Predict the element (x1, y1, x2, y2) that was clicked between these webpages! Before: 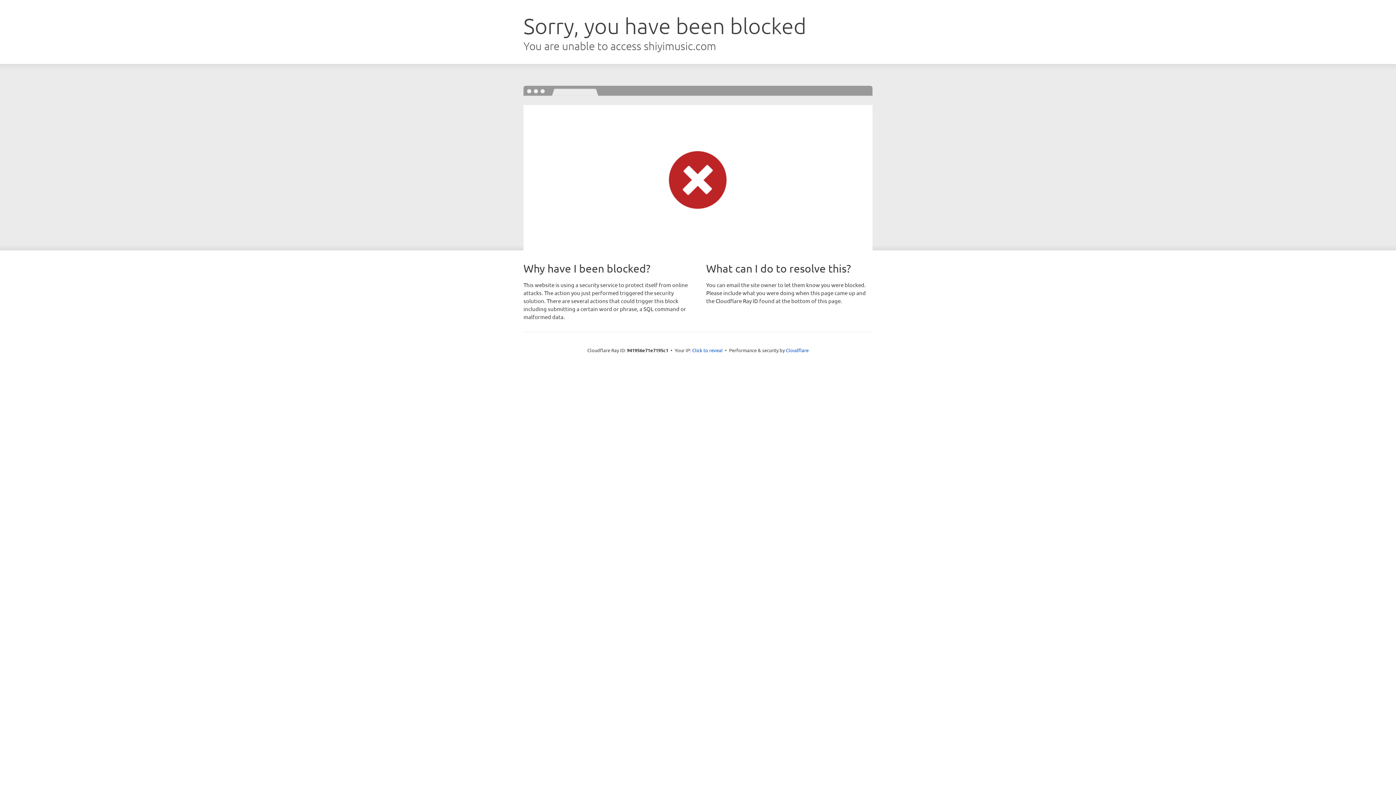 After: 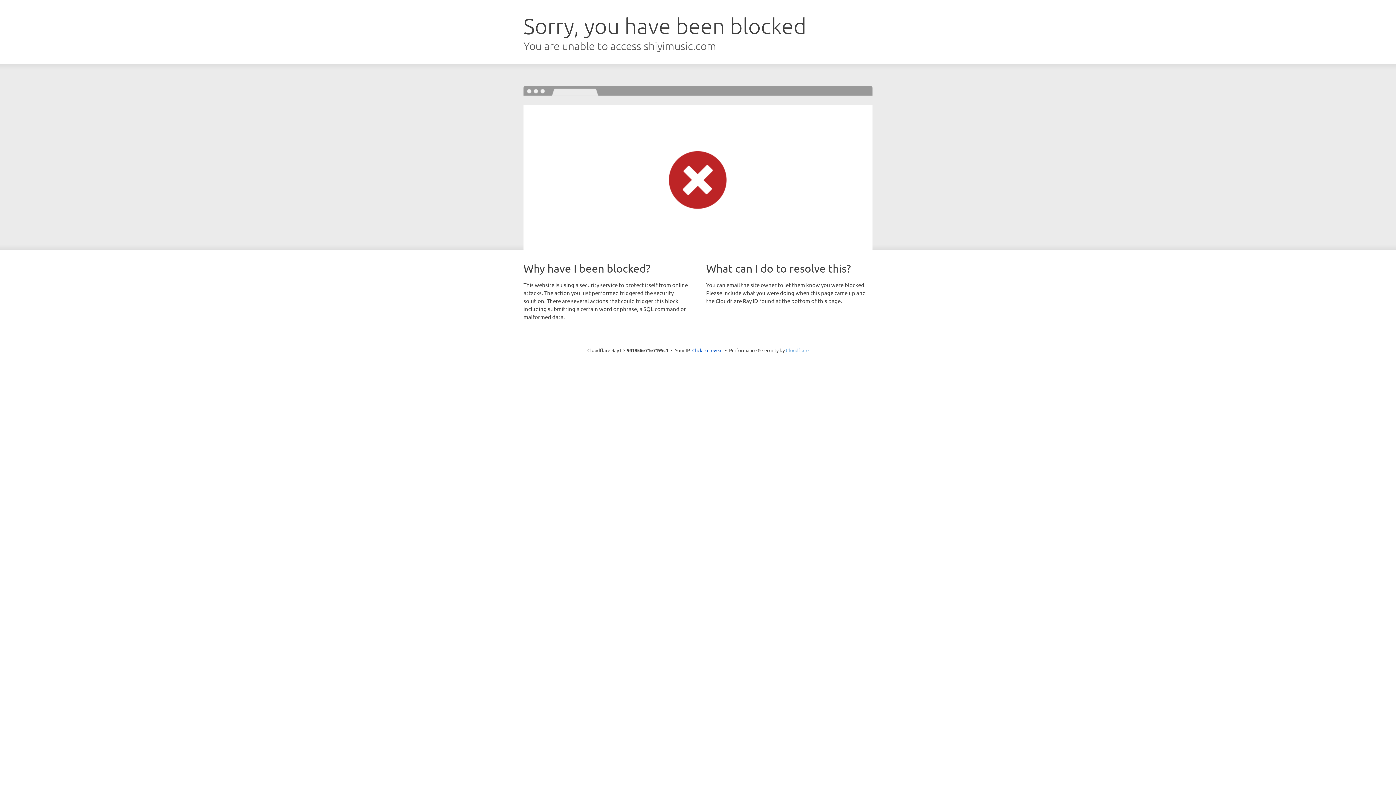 Action: bbox: (786, 347, 808, 353) label: Cloudflare